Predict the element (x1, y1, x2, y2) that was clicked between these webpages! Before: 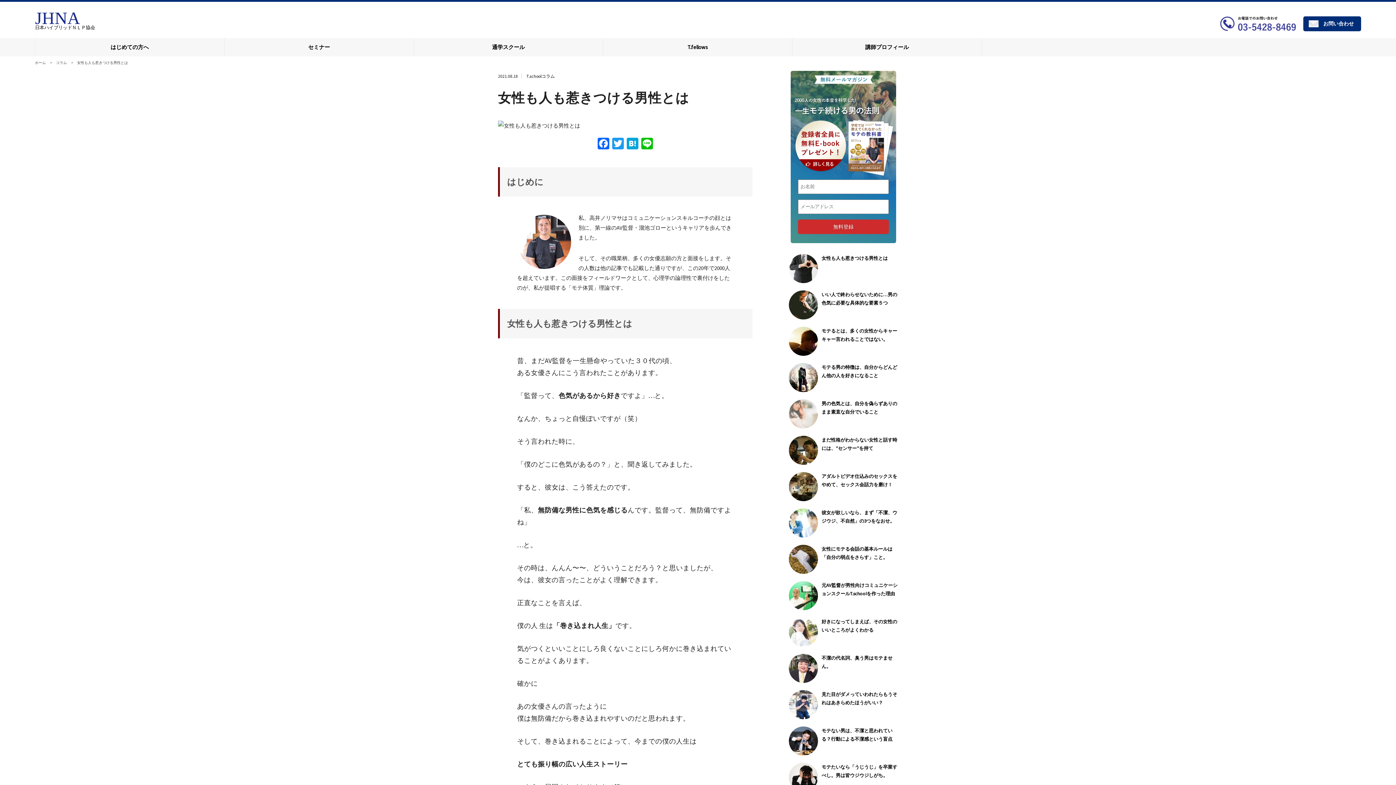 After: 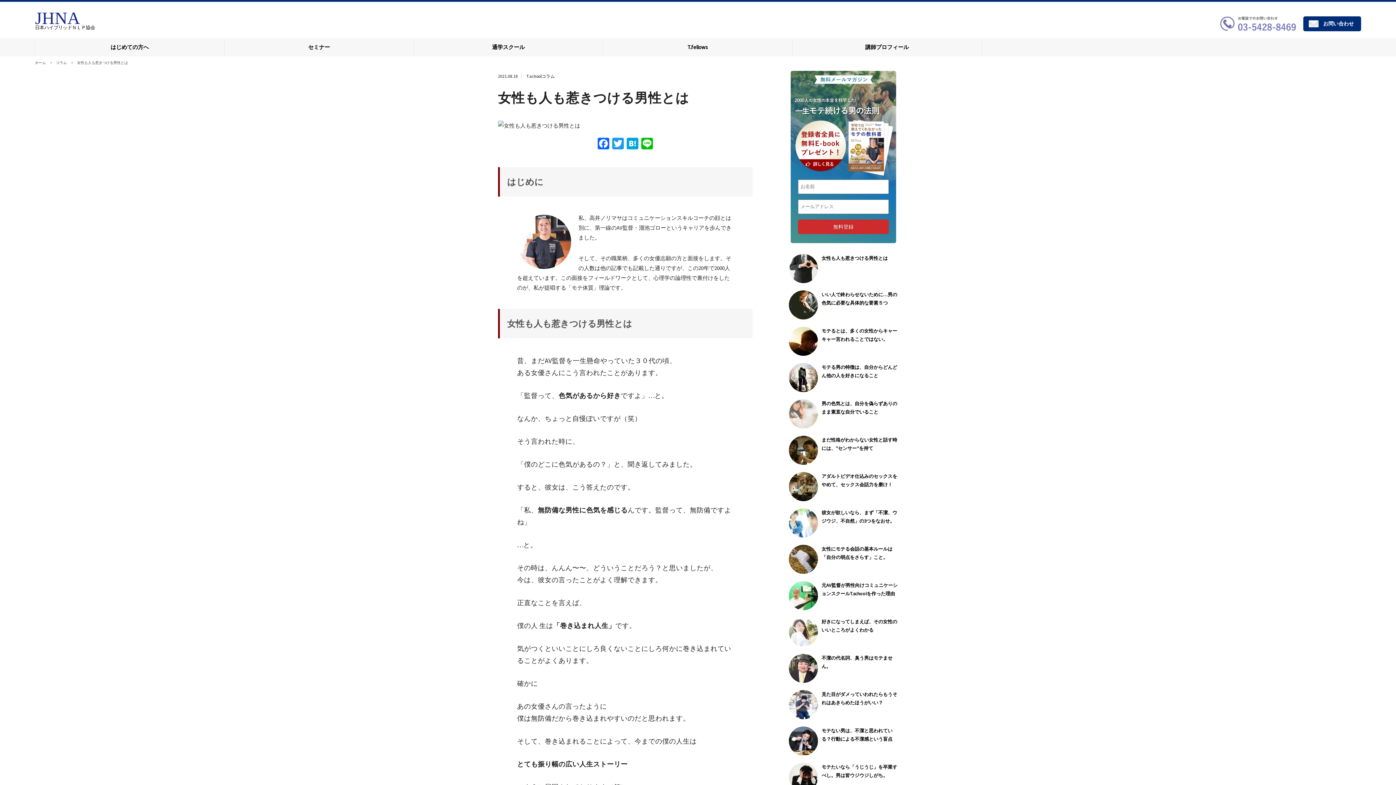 Action: bbox: (1220, 26, 1296, 31)